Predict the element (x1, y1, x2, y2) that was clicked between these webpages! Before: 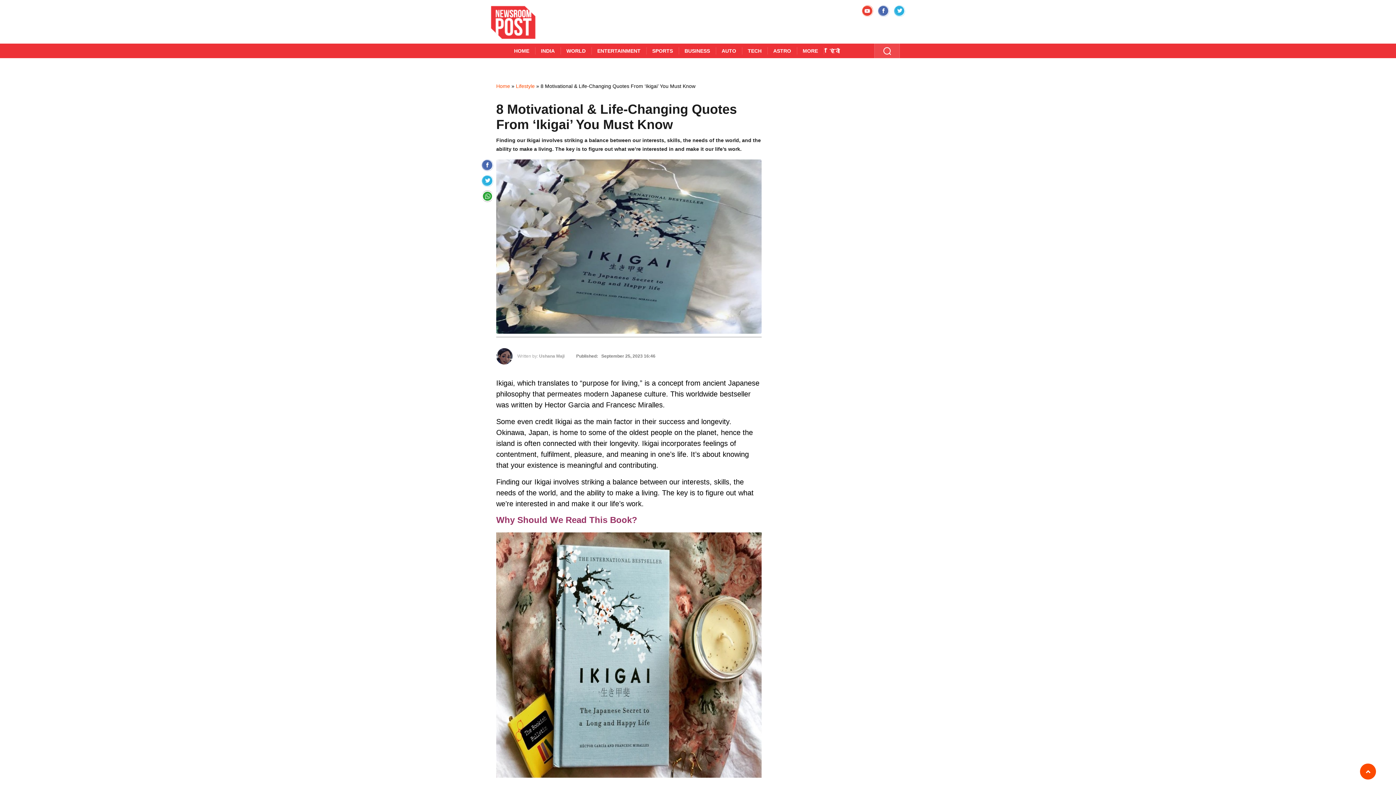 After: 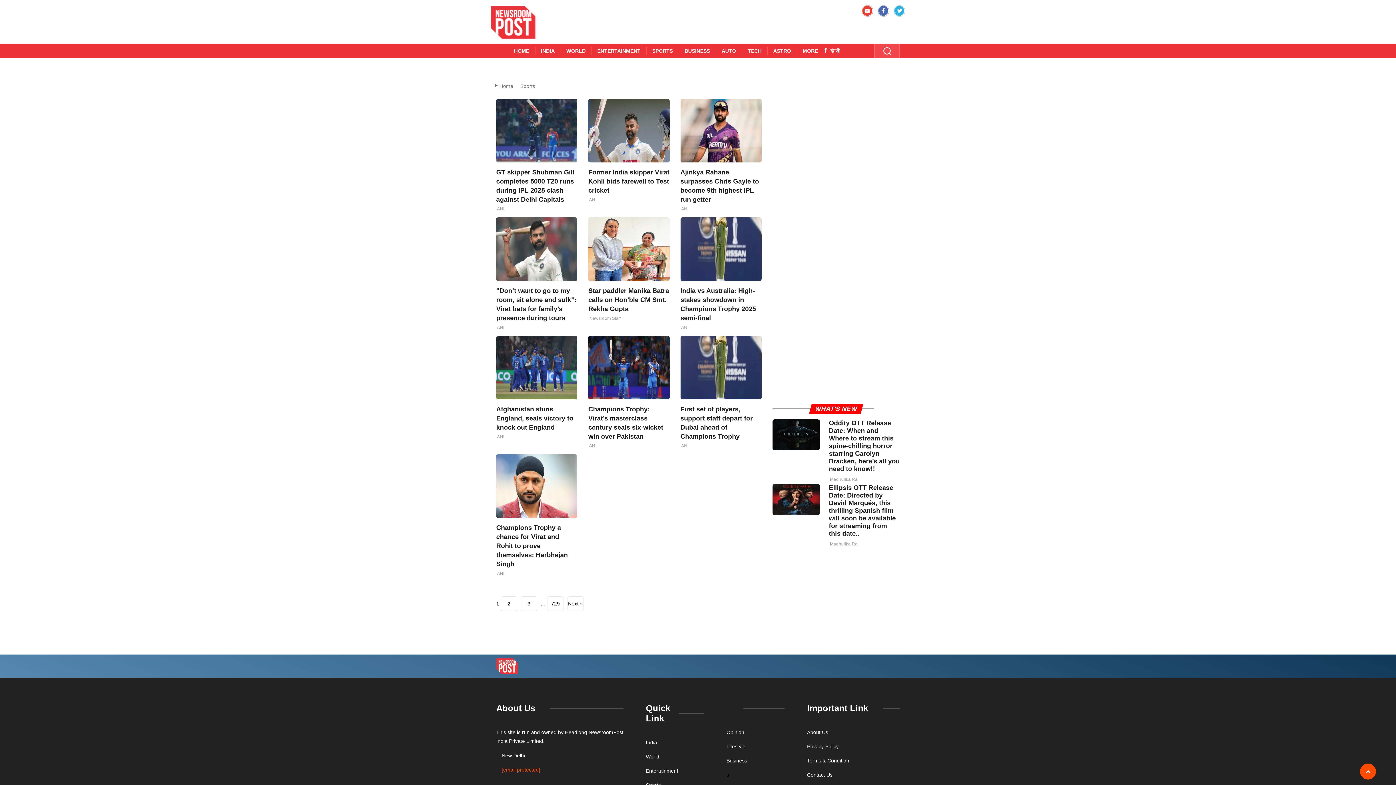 Action: bbox: (646, 43, 678, 58) label: SPORTS